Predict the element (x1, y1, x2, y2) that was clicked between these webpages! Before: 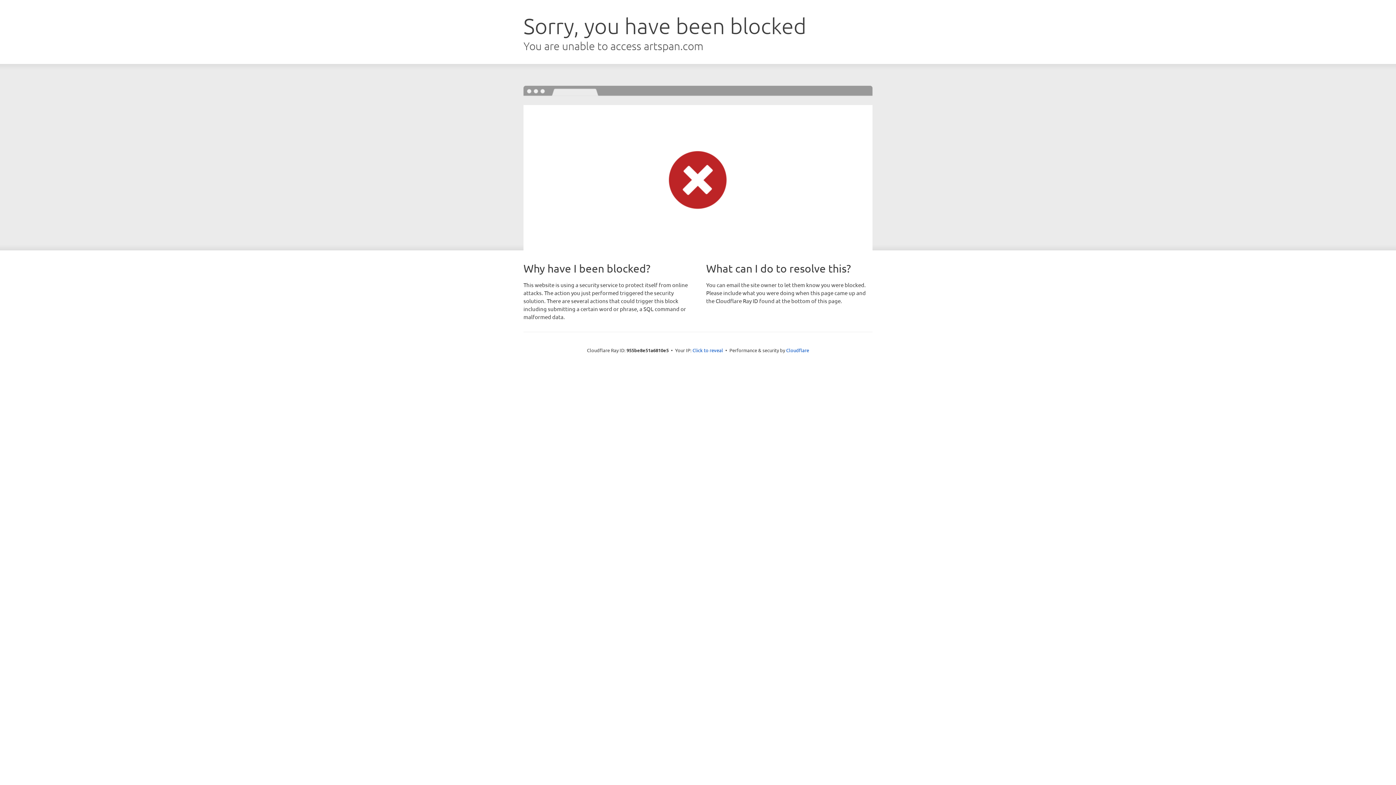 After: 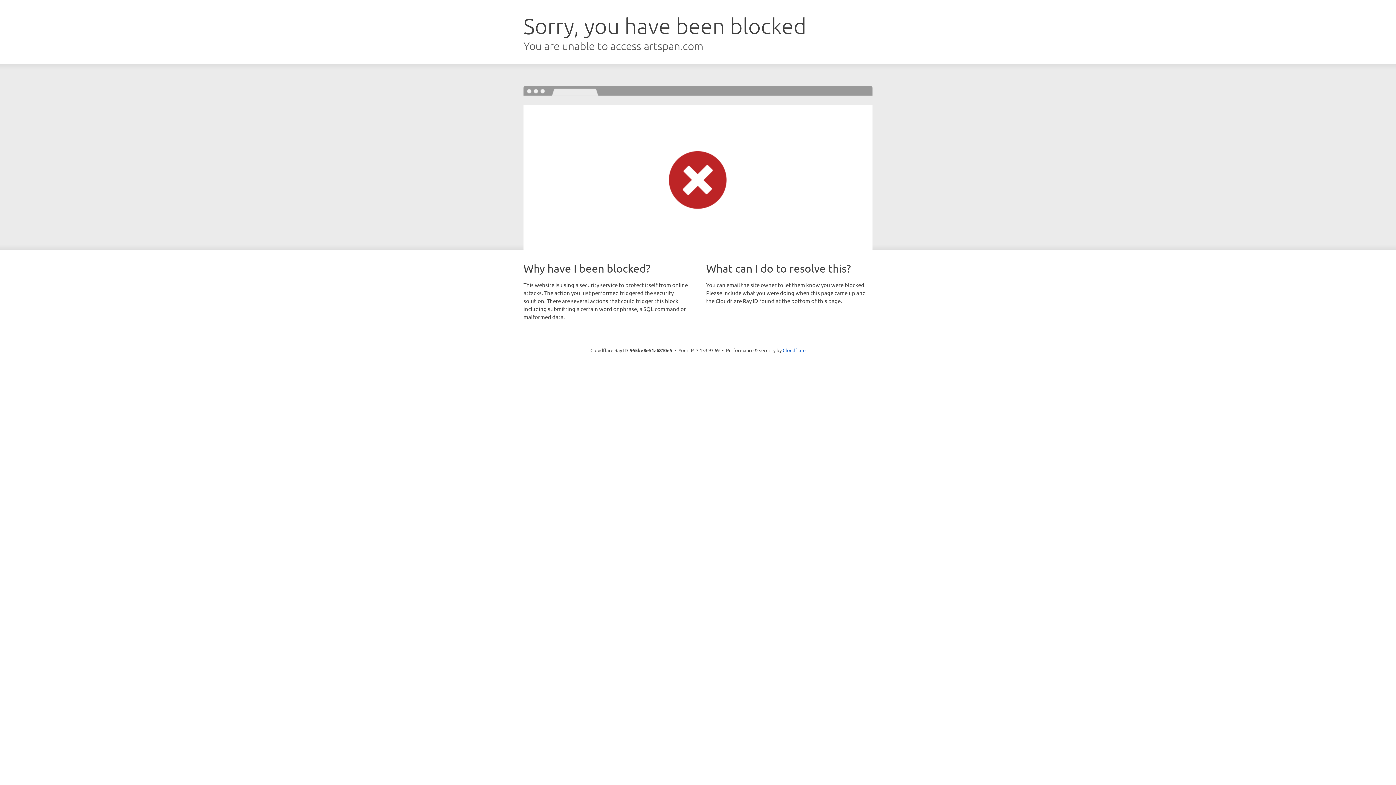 Action: label: Click to reveal bbox: (692, 346, 723, 353)